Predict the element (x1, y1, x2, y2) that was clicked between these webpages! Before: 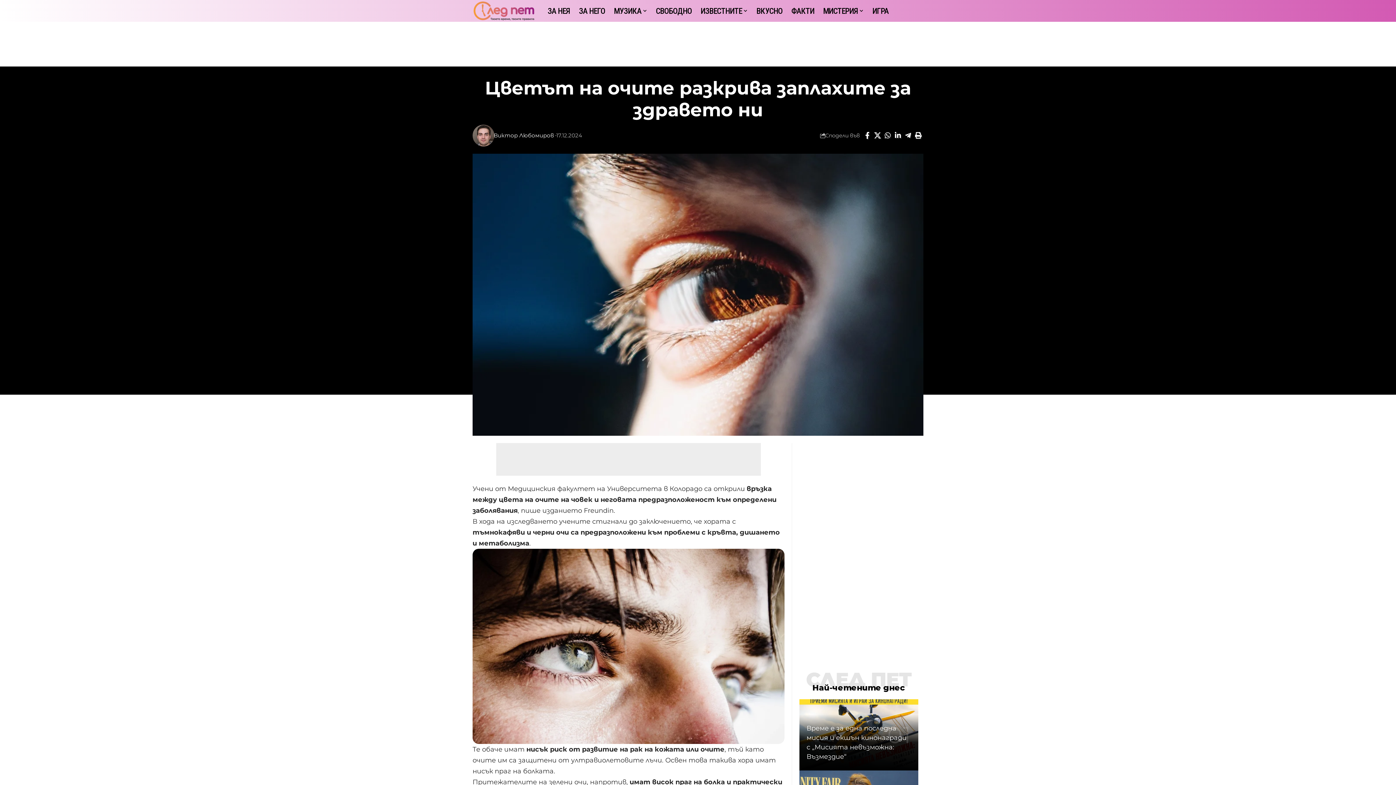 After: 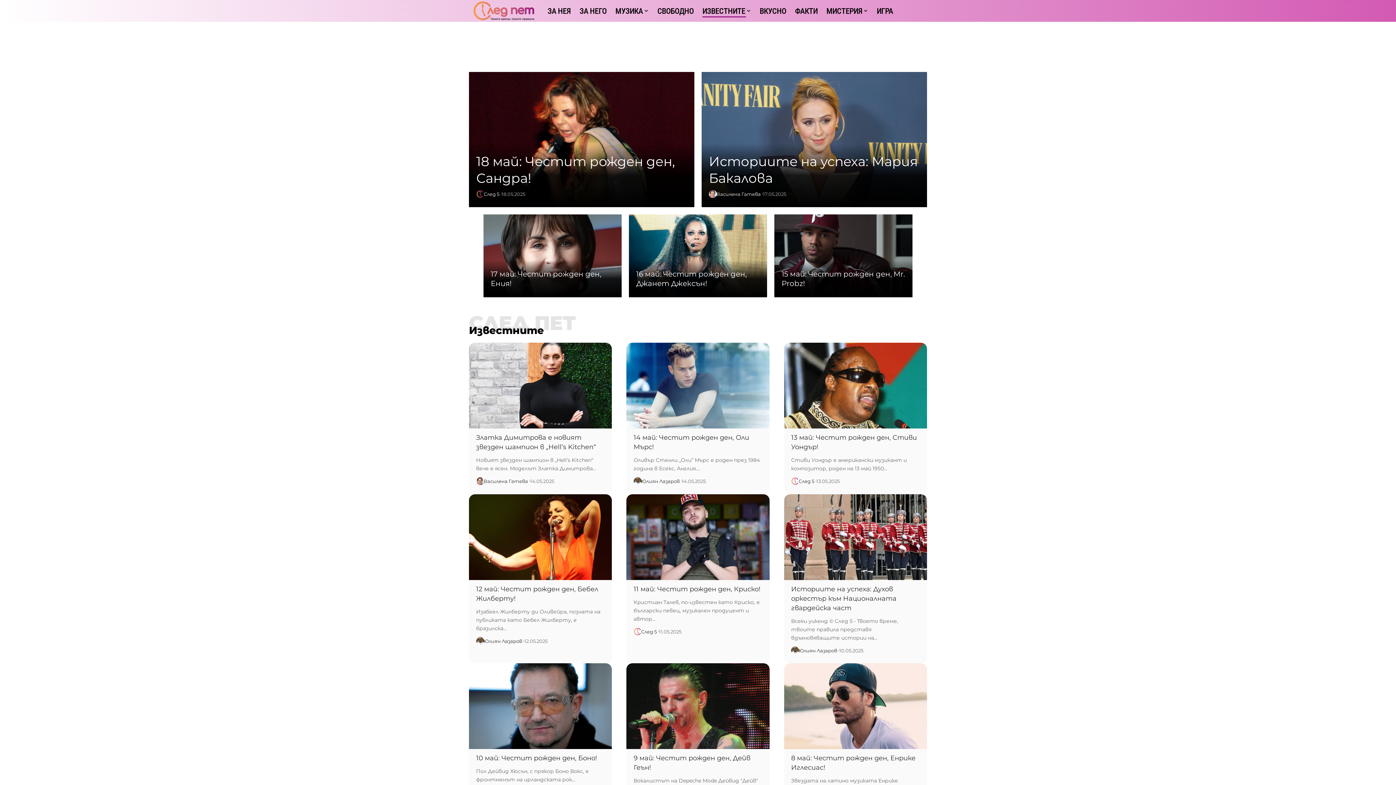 Action: label: ИЗВЕСТНИТЕ bbox: (696, 0, 752, 21)